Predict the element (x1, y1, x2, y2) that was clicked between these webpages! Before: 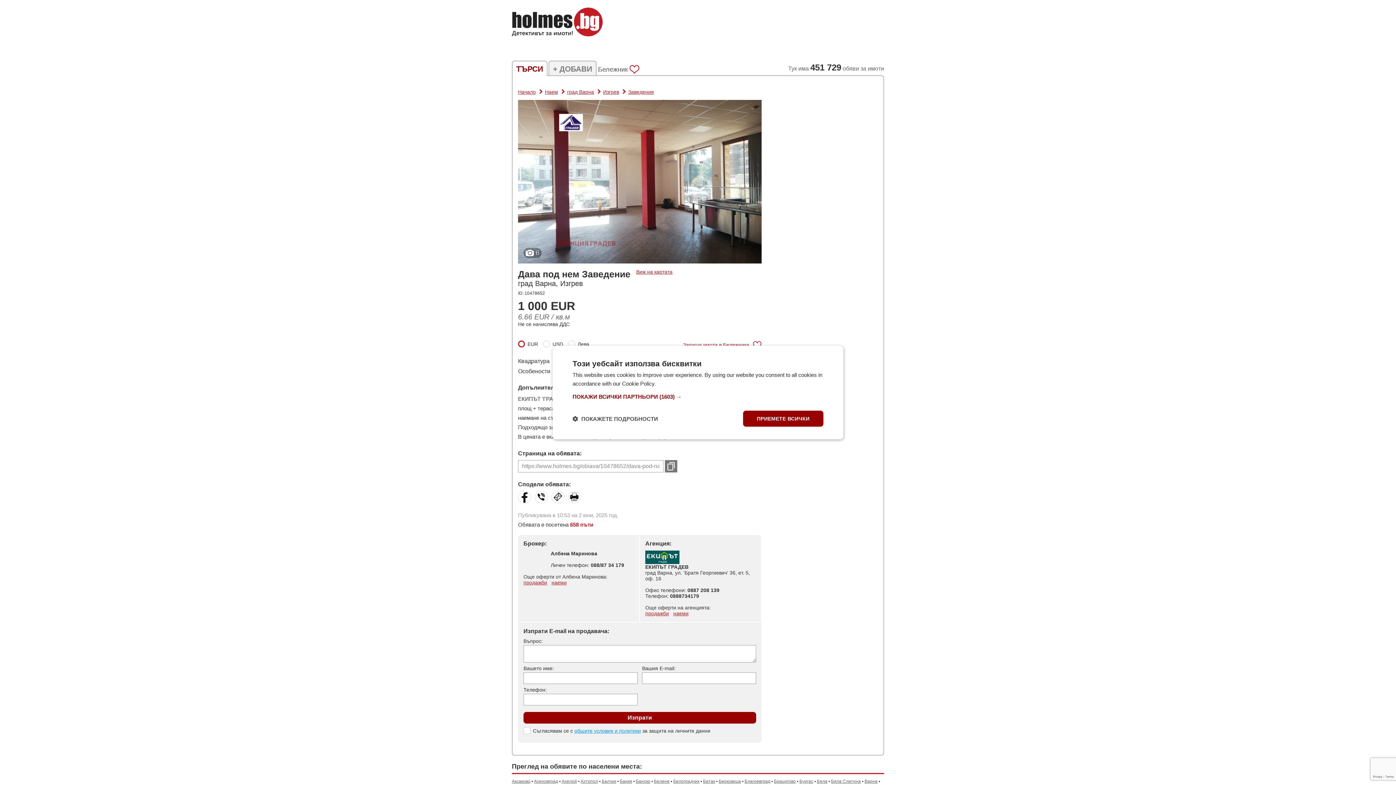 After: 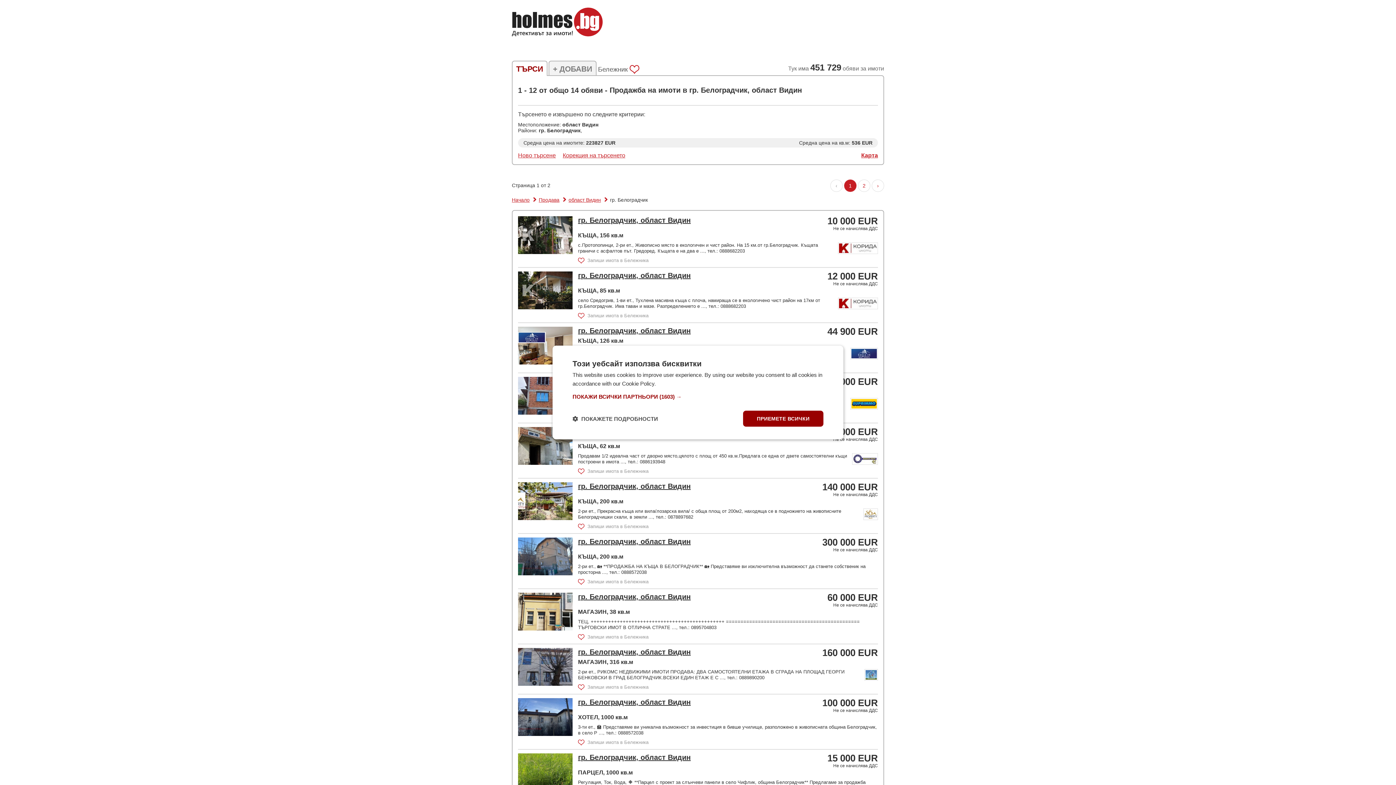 Action: label: Белоградчик bbox: (673, 778, 699, 785)